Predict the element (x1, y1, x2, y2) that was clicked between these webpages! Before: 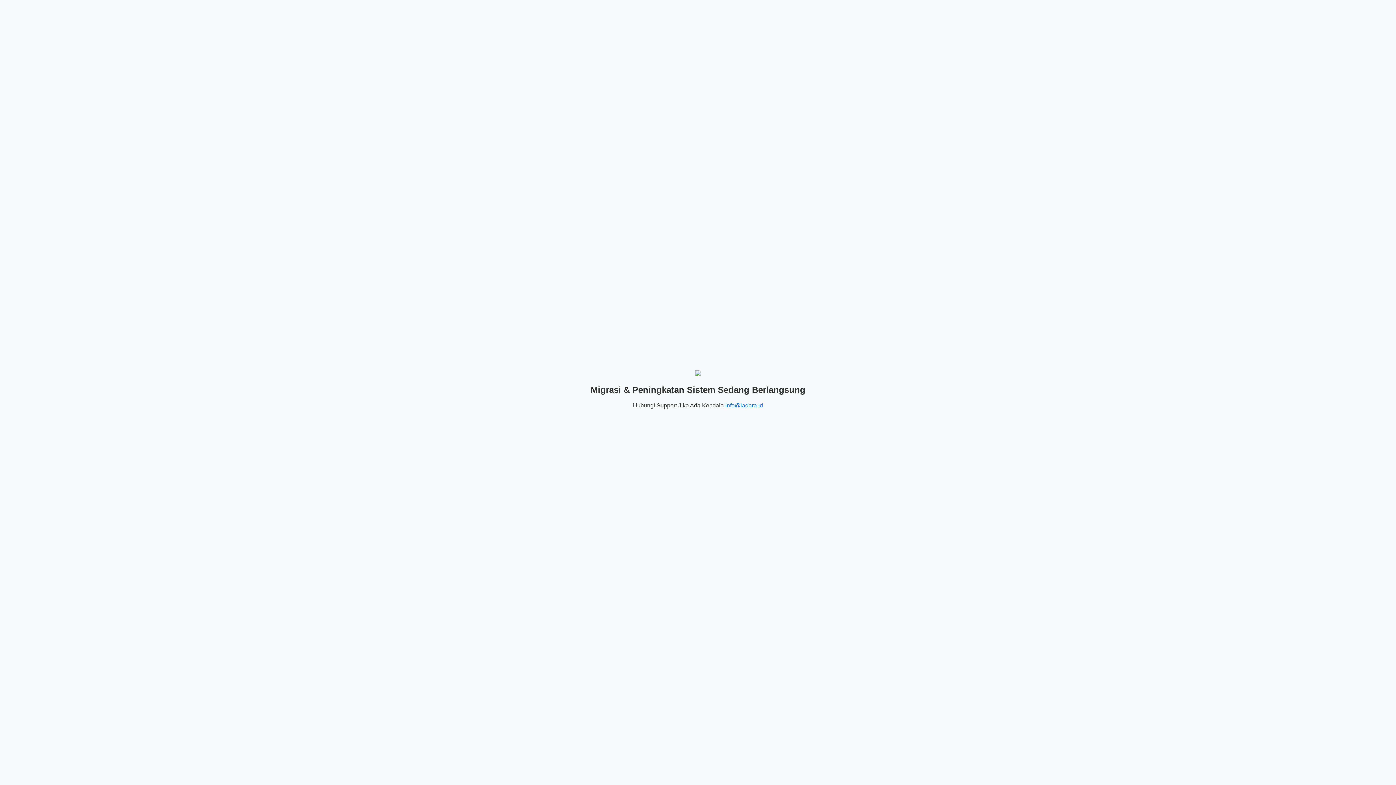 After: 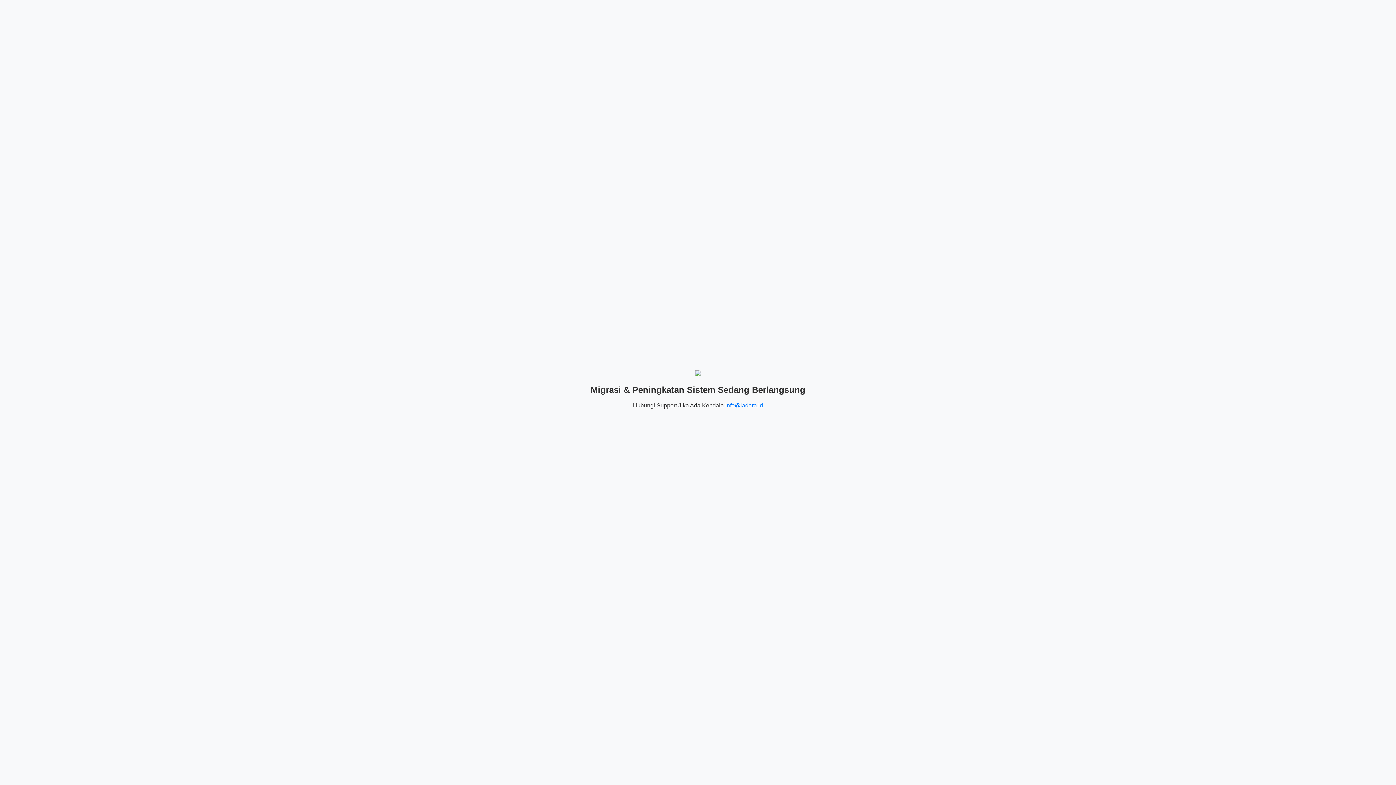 Action: label: info@ladara.id bbox: (725, 402, 763, 408)